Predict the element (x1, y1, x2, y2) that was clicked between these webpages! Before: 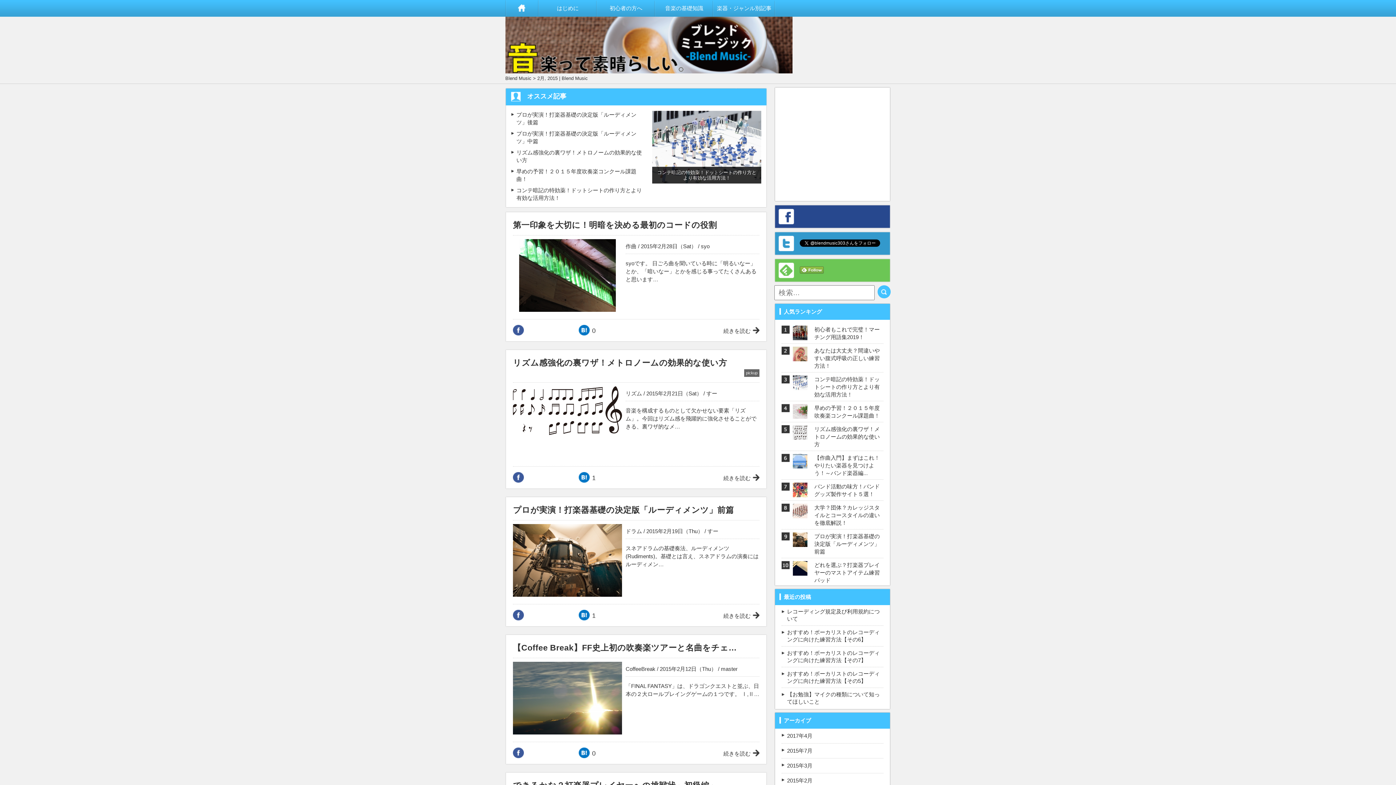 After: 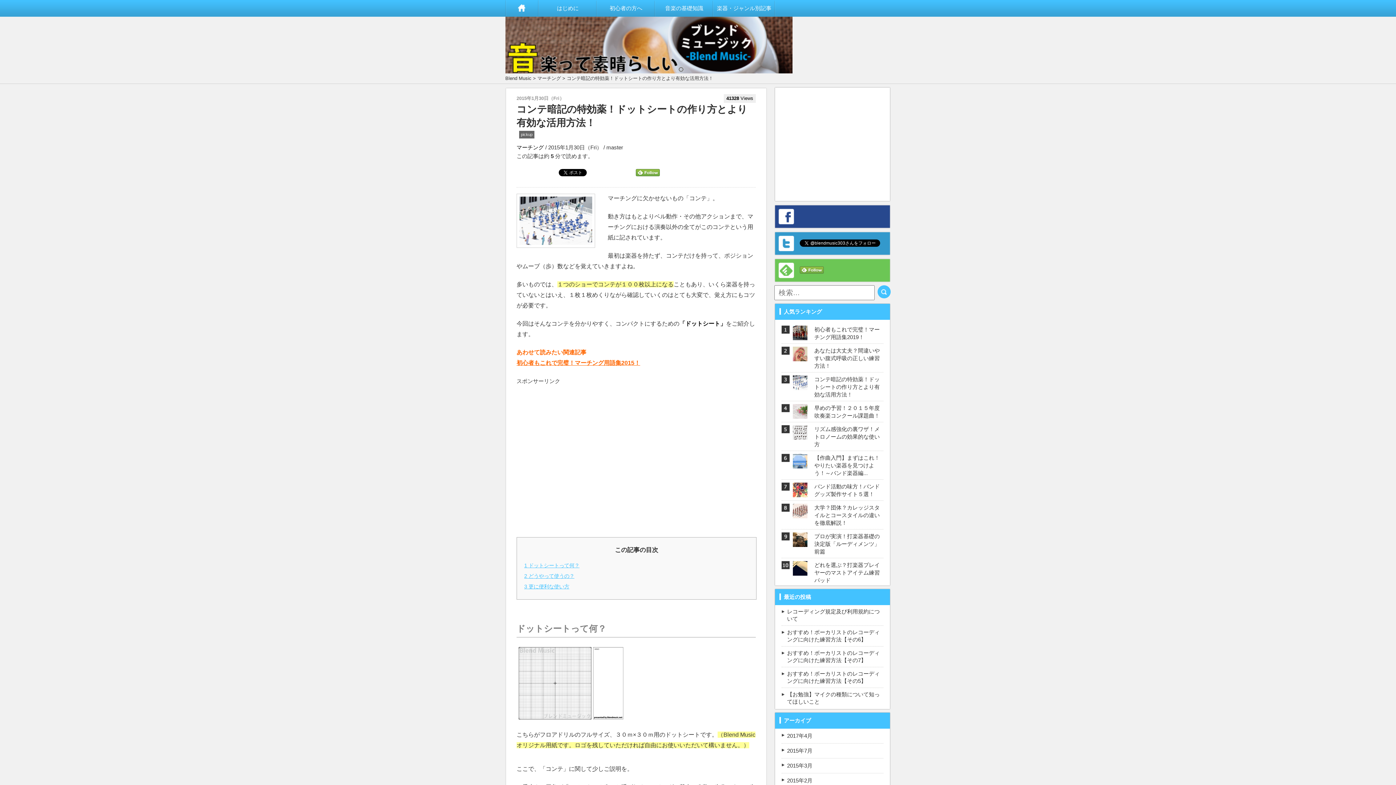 Action: bbox: (814, 375, 883, 398) label: コンテ暗記の特効薬！ドットシートの作り方とより有効な活用方法！